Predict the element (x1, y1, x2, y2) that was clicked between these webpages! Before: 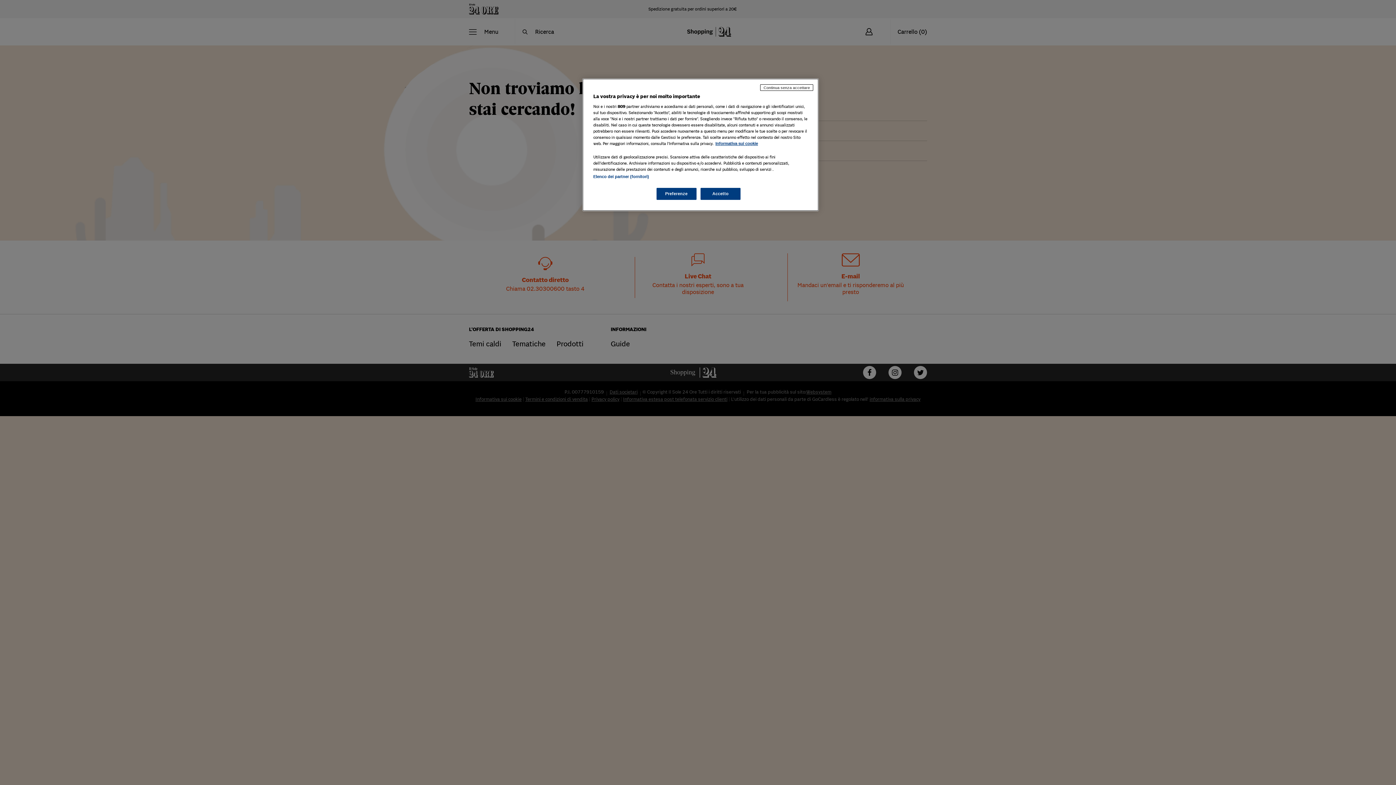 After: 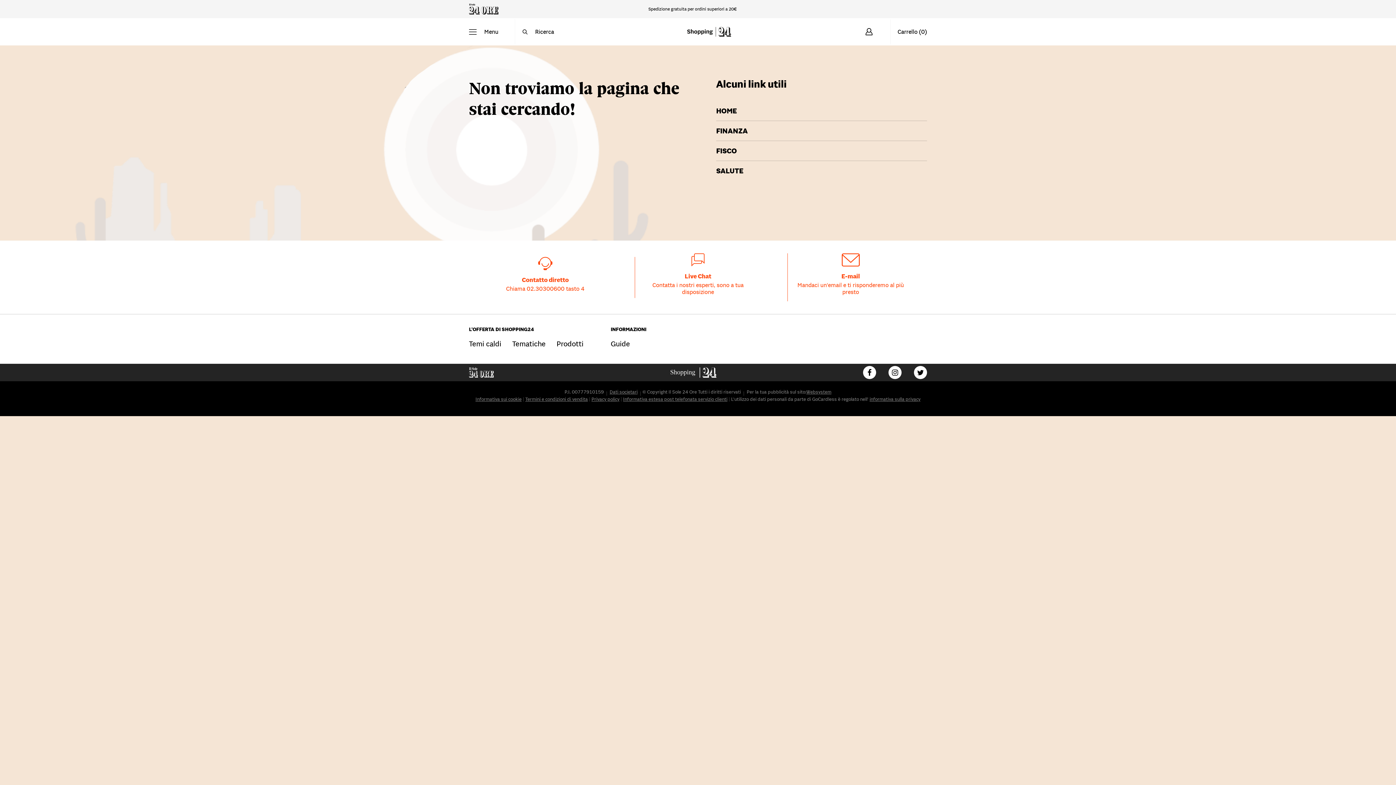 Action: bbox: (760, 84, 813, 90) label: Continua senza accettare